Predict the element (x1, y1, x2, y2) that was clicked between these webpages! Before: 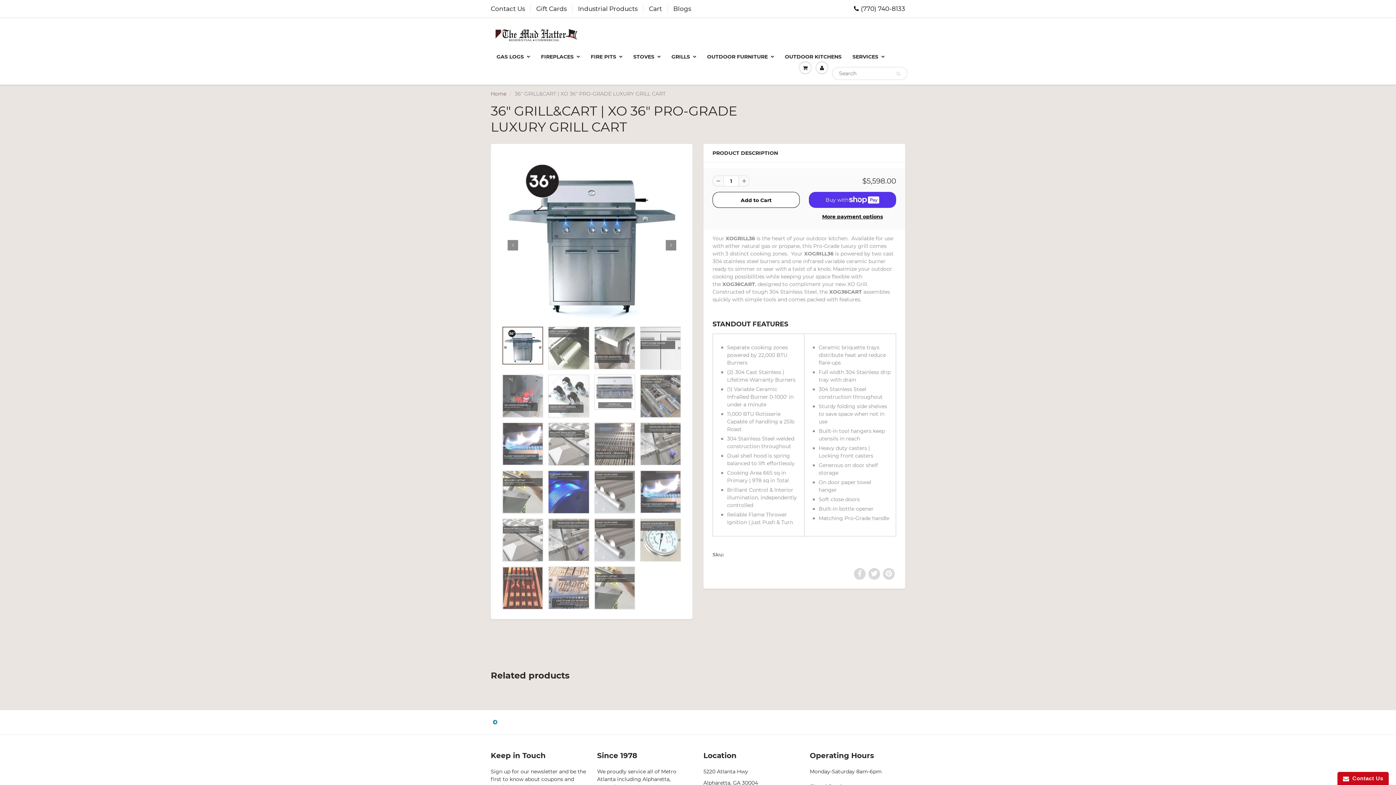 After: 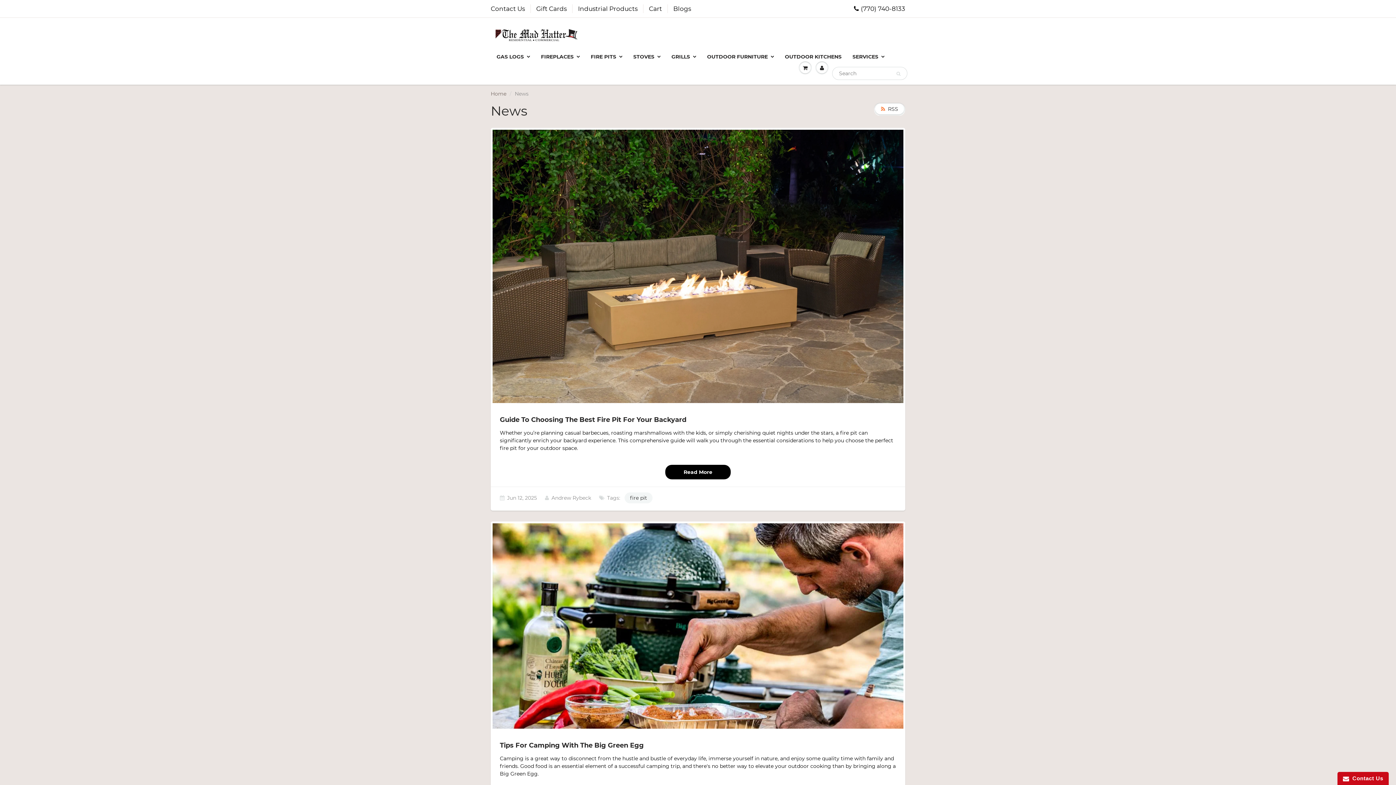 Action: label: Blogs bbox: (673, 4, 691, 13)